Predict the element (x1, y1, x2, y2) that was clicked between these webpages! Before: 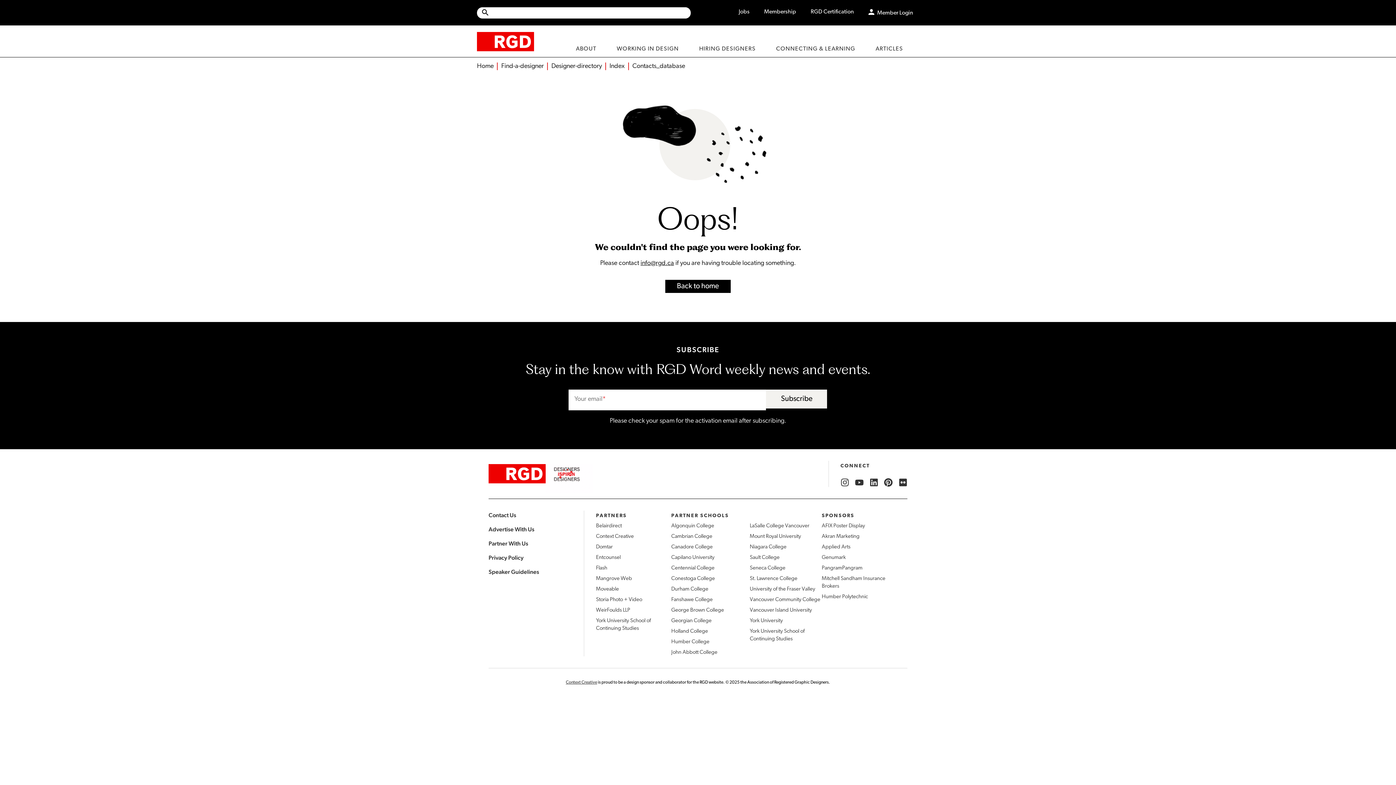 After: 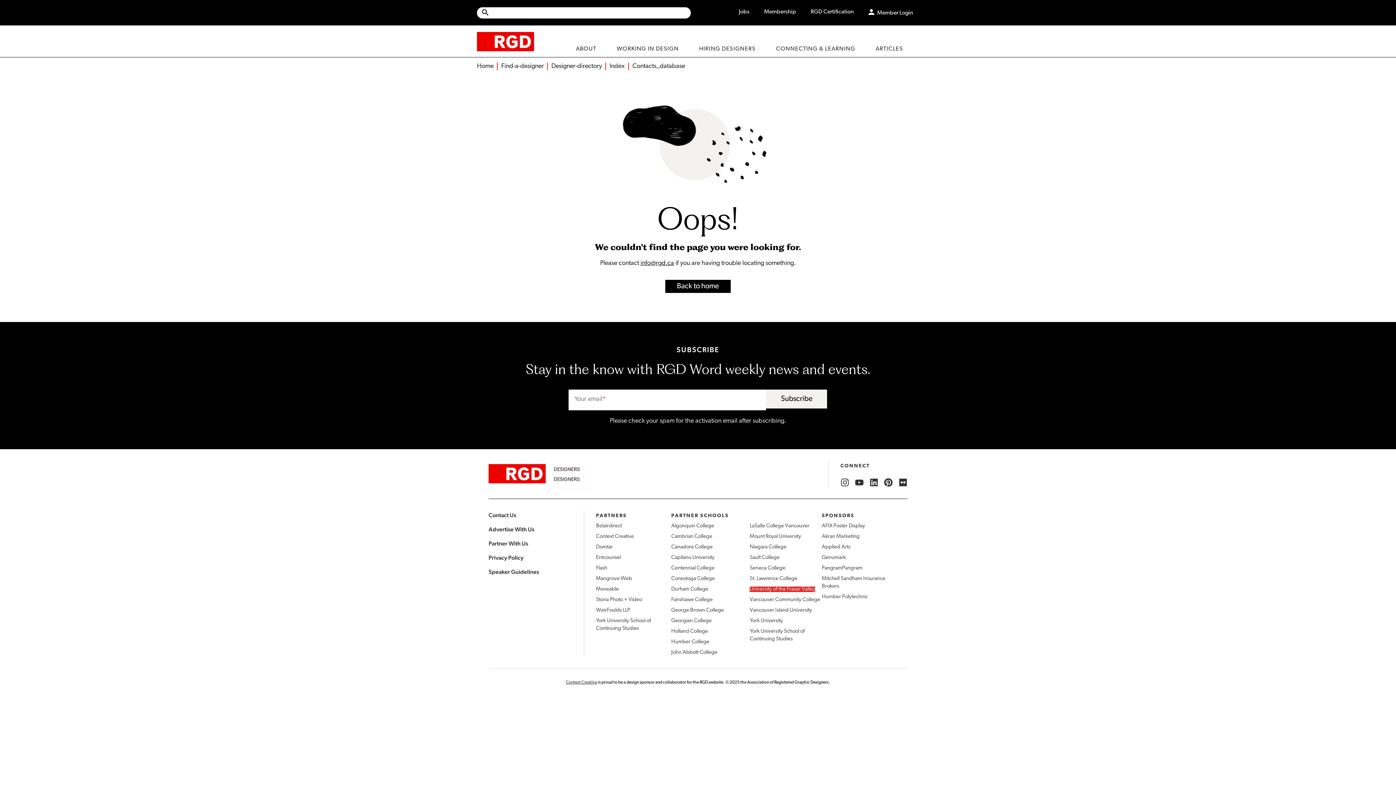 Action: label: University of the Fraser Valley bbox: (749, 586, 815, 592)